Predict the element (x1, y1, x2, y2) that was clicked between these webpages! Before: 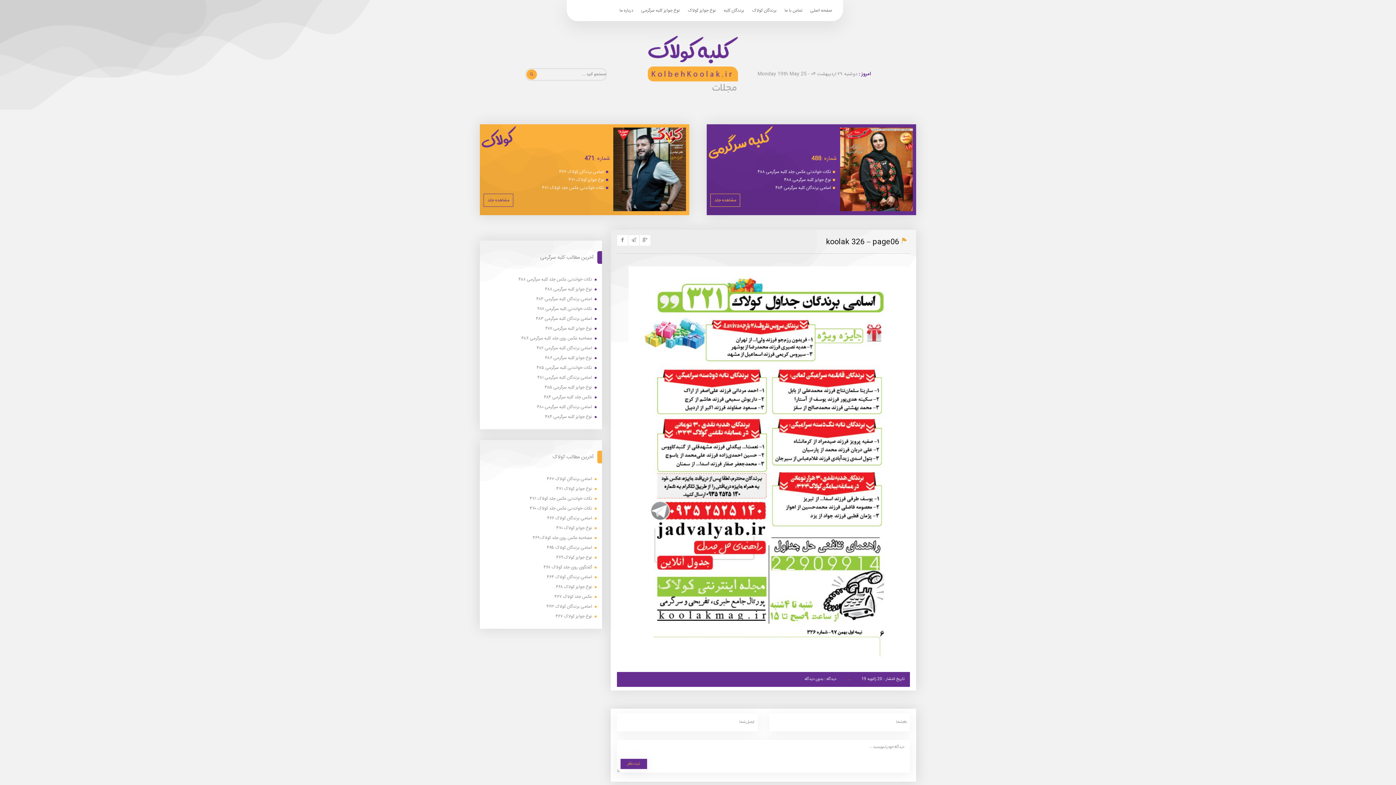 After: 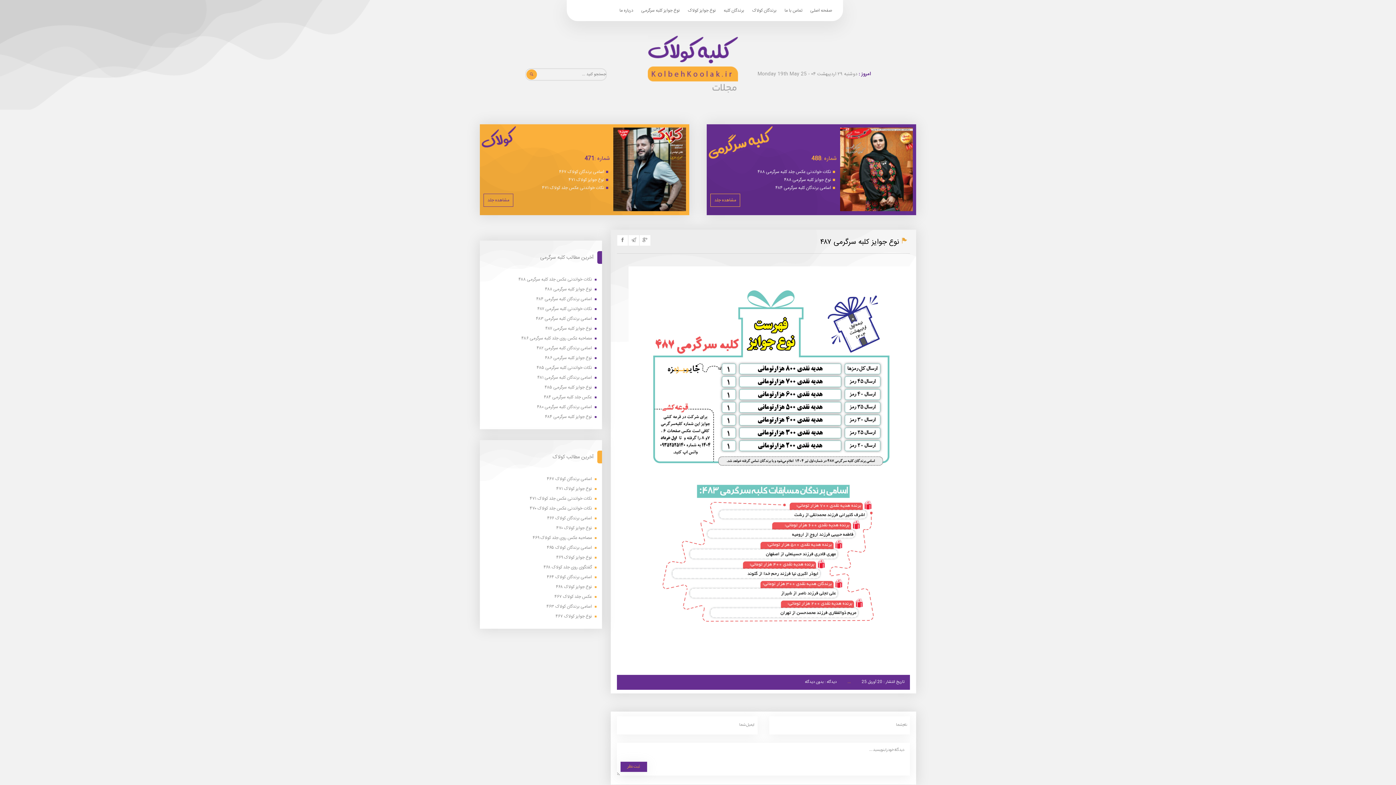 Action: bbox: (482, 326, 599, 331) label: نوع جوایز کلبه سرگرمی ۴۸۷